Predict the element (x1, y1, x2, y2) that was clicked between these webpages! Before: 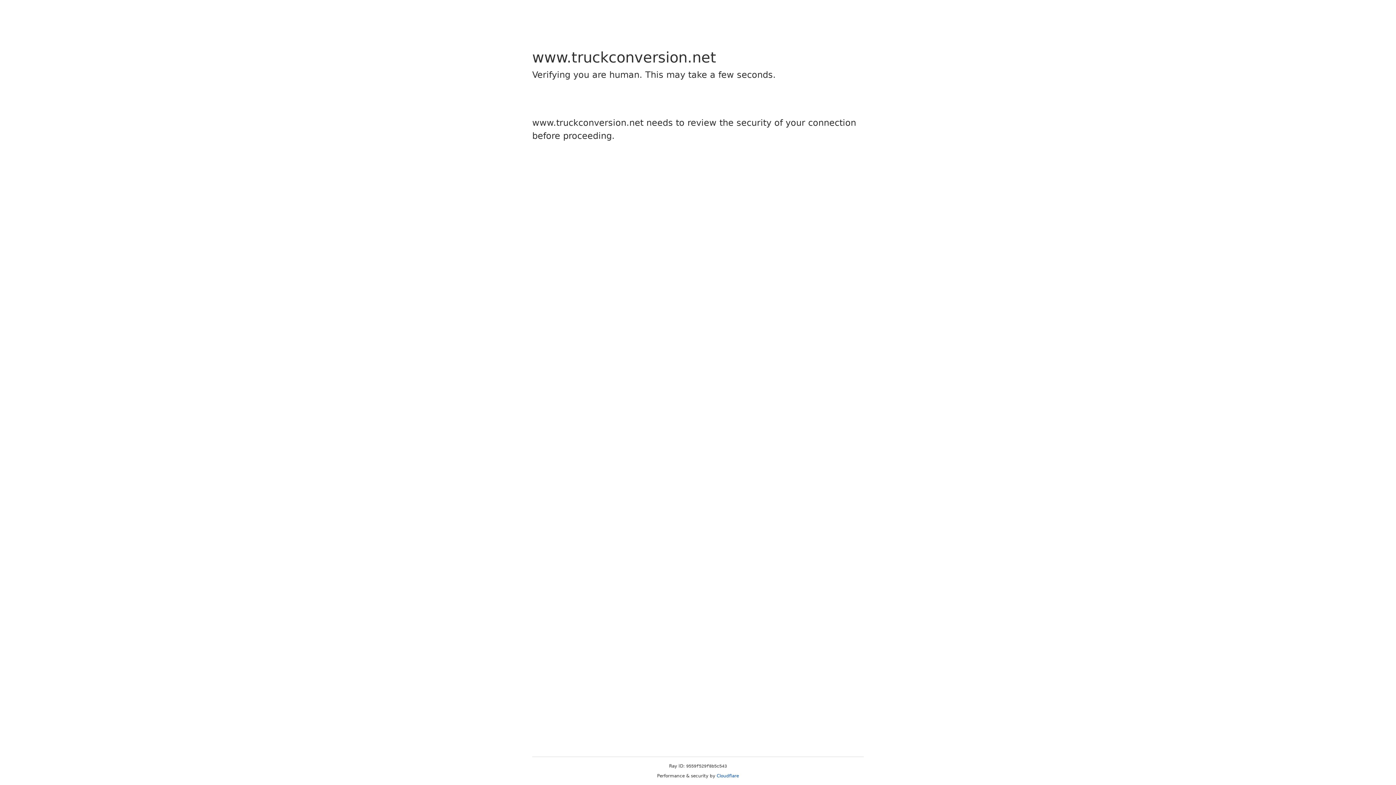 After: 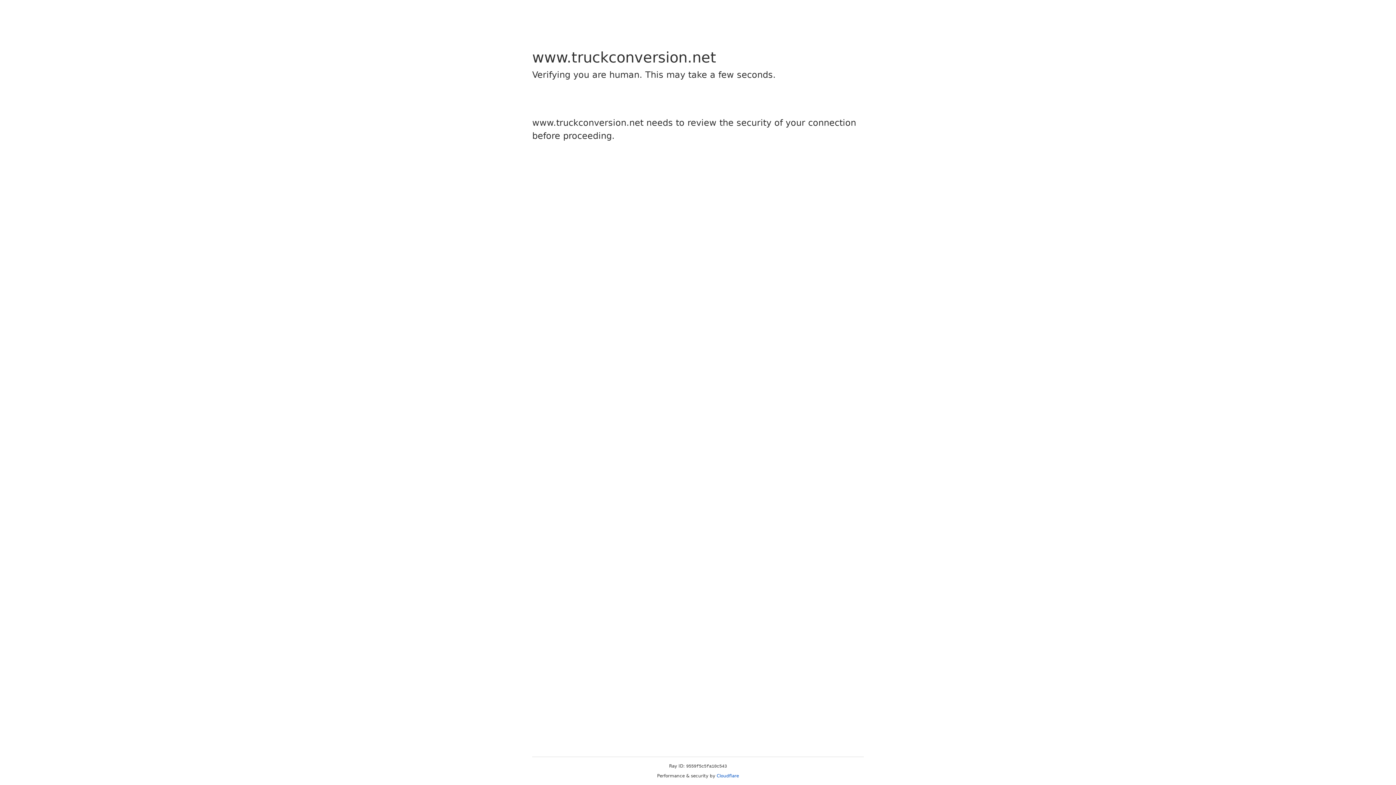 Action: bbox: (716, 773, 739, 778) label: Cloudflare